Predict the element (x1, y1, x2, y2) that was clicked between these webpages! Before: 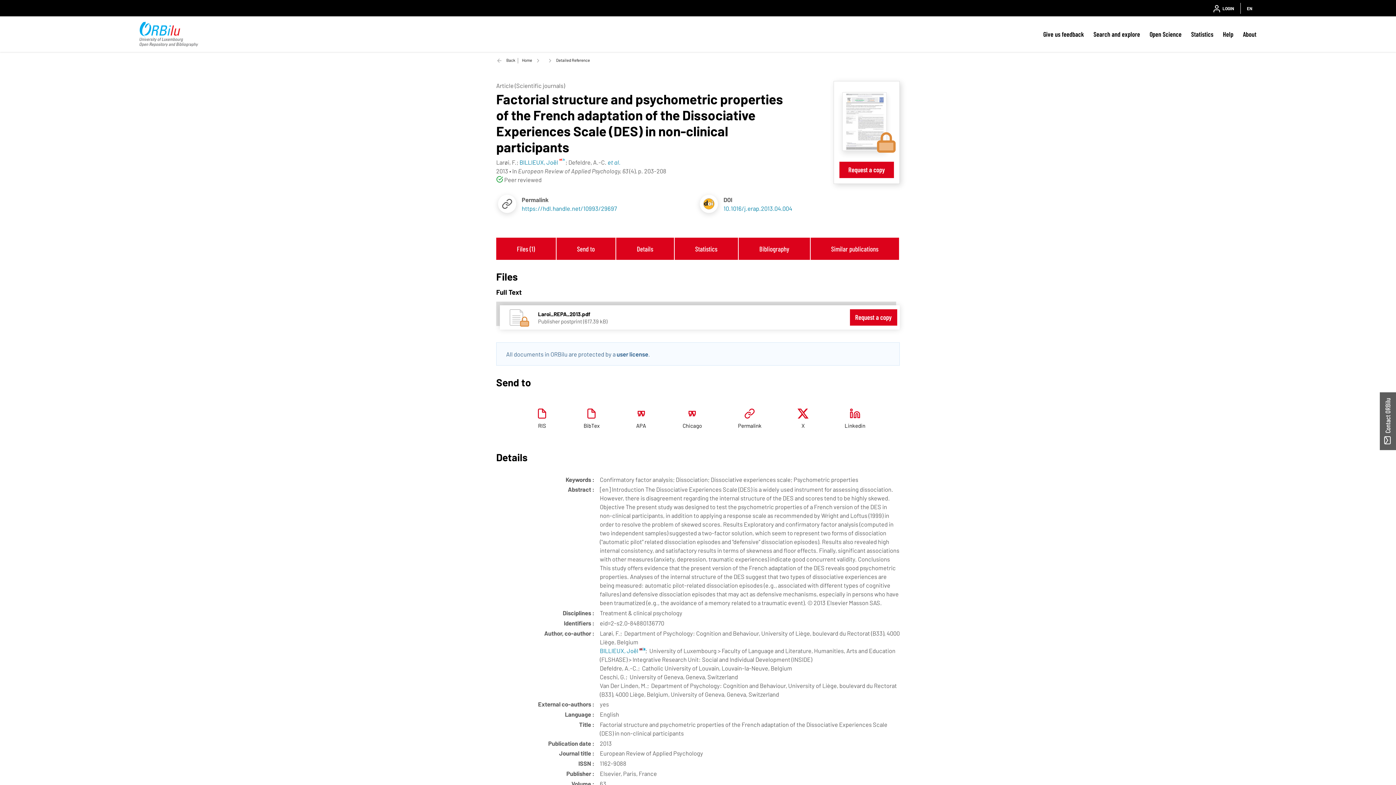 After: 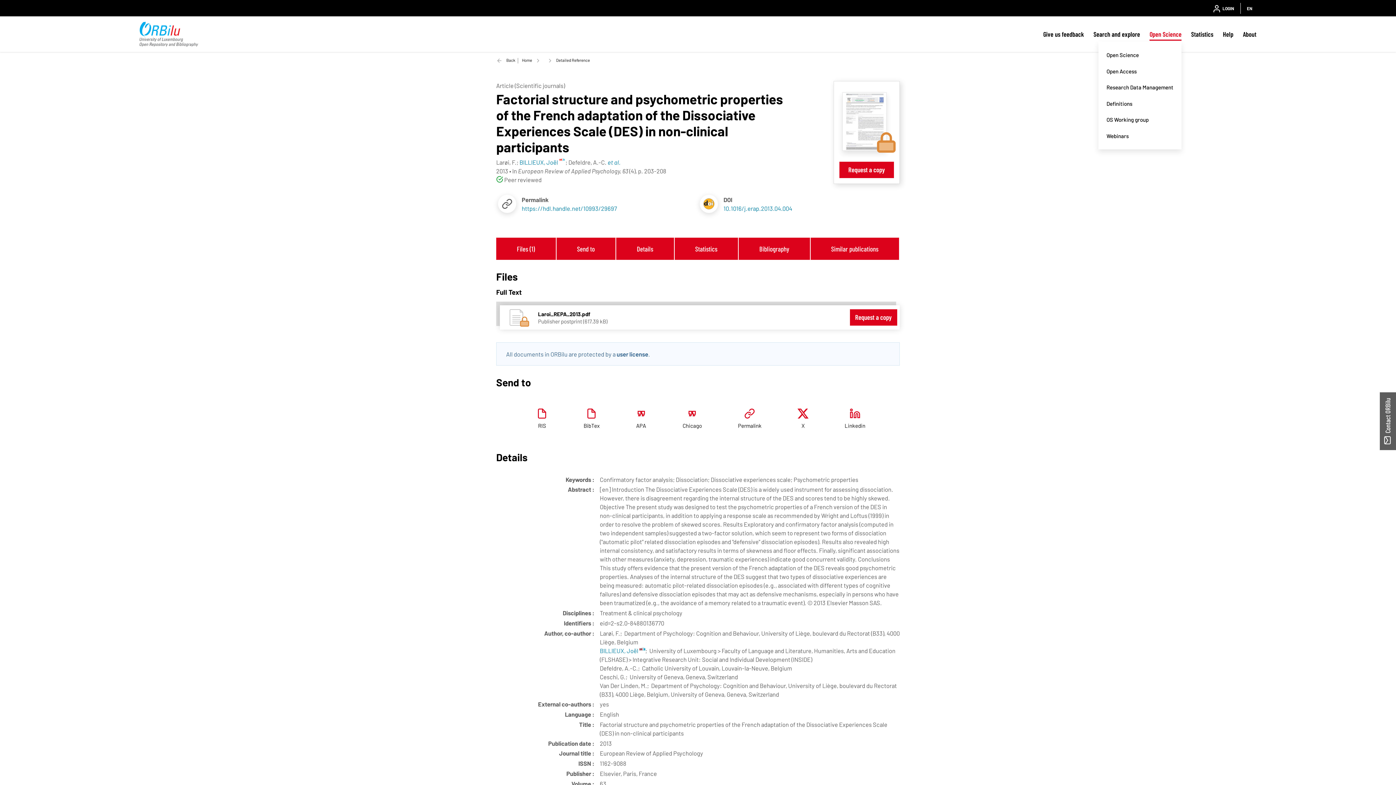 Action: label: Open Science bbox: (1149, 27, 1181, 40)